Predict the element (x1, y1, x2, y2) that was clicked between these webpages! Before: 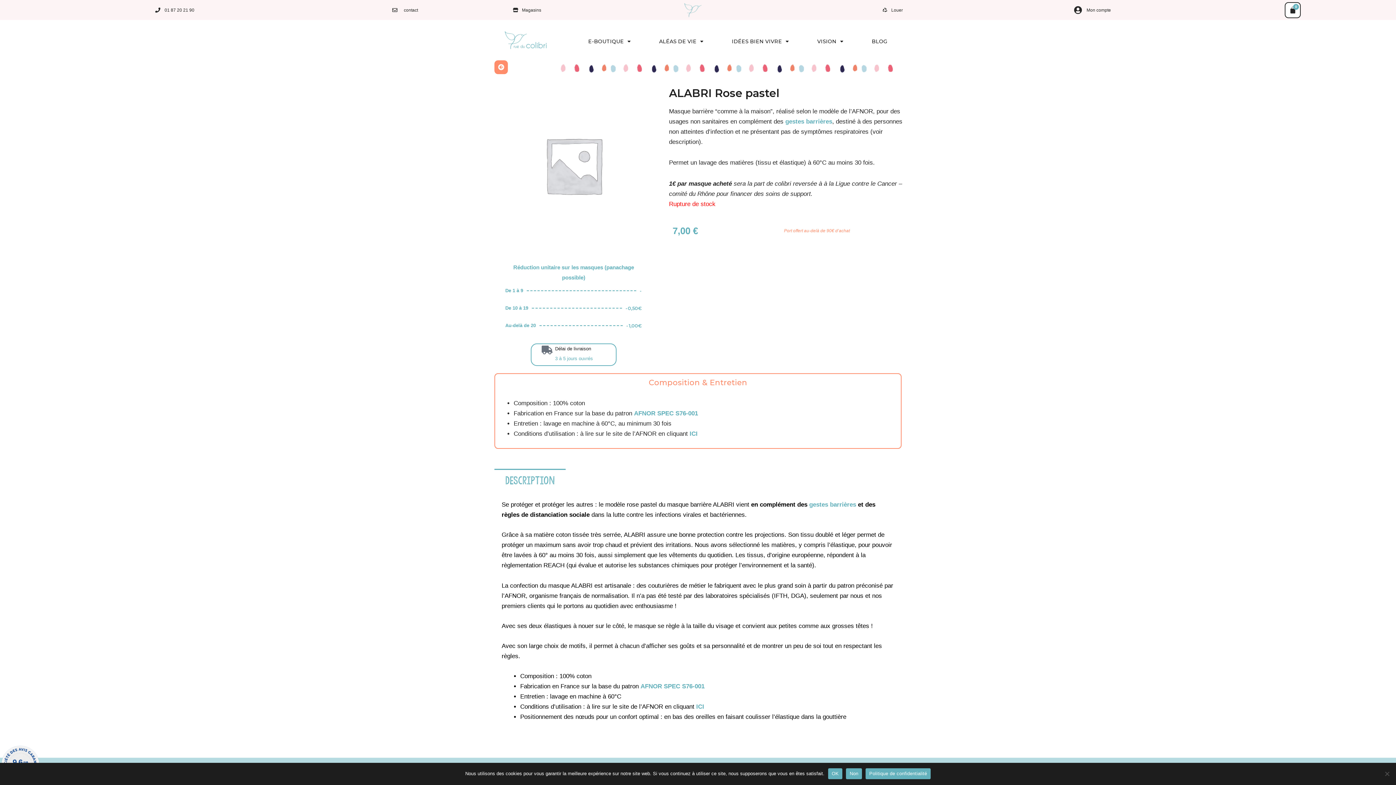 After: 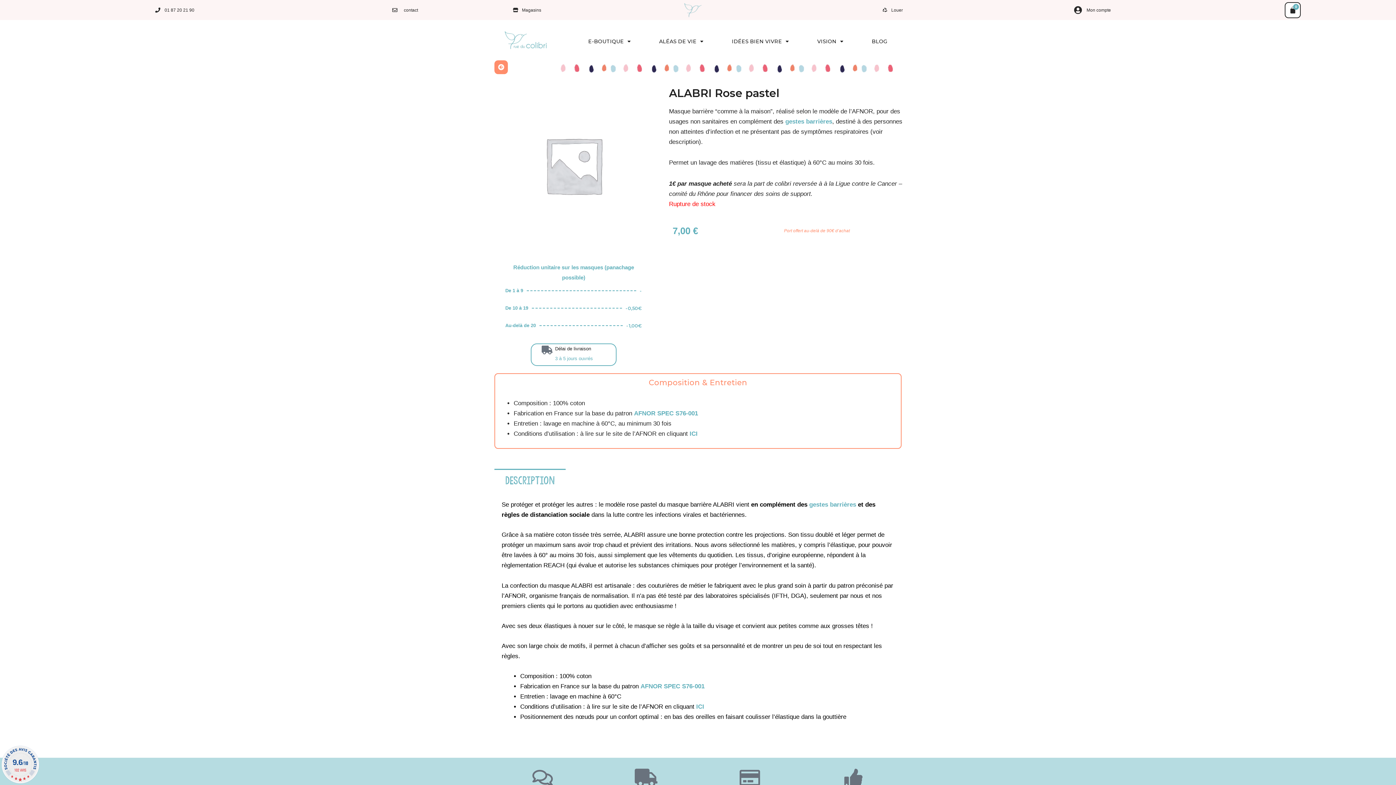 Action: label: De 1 à 9
- bbox: (505, 285, 642, 299)